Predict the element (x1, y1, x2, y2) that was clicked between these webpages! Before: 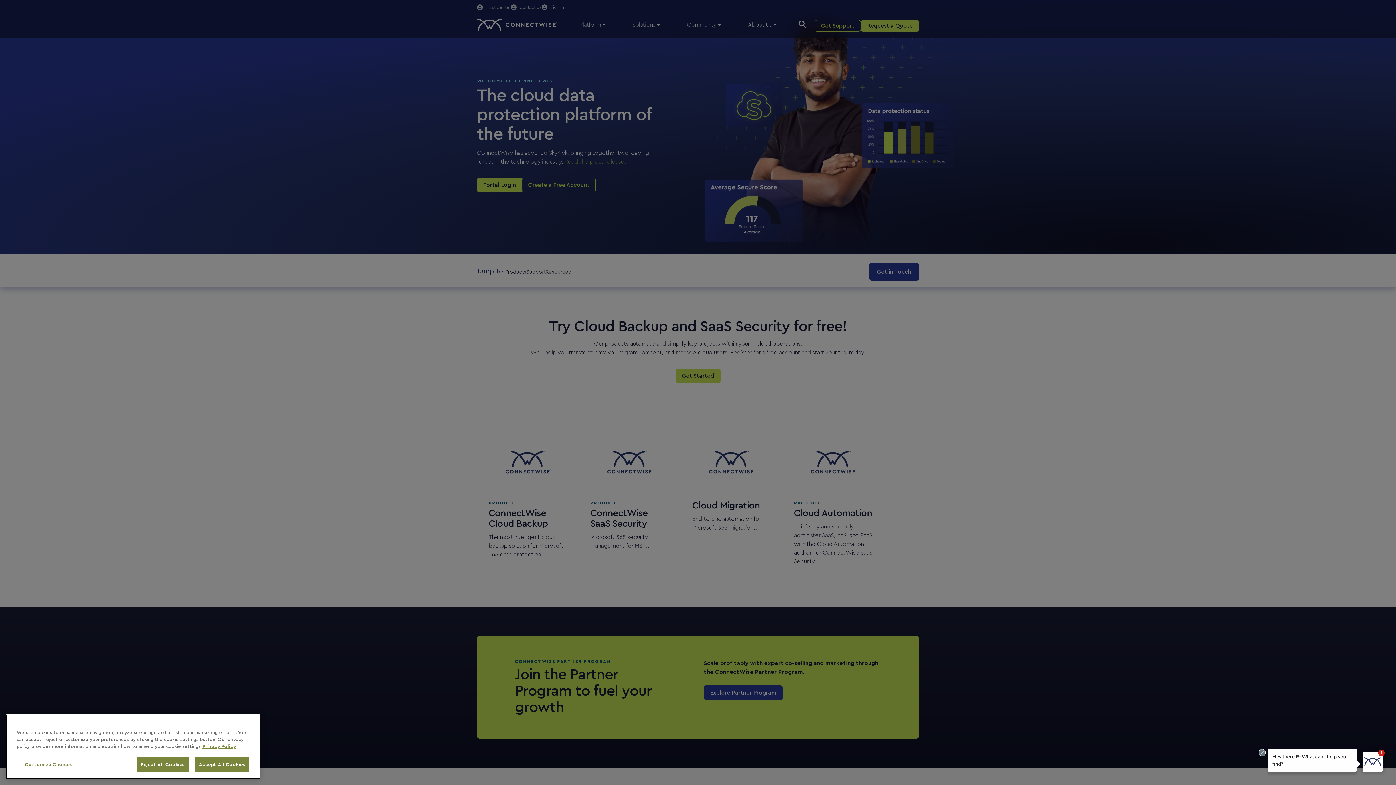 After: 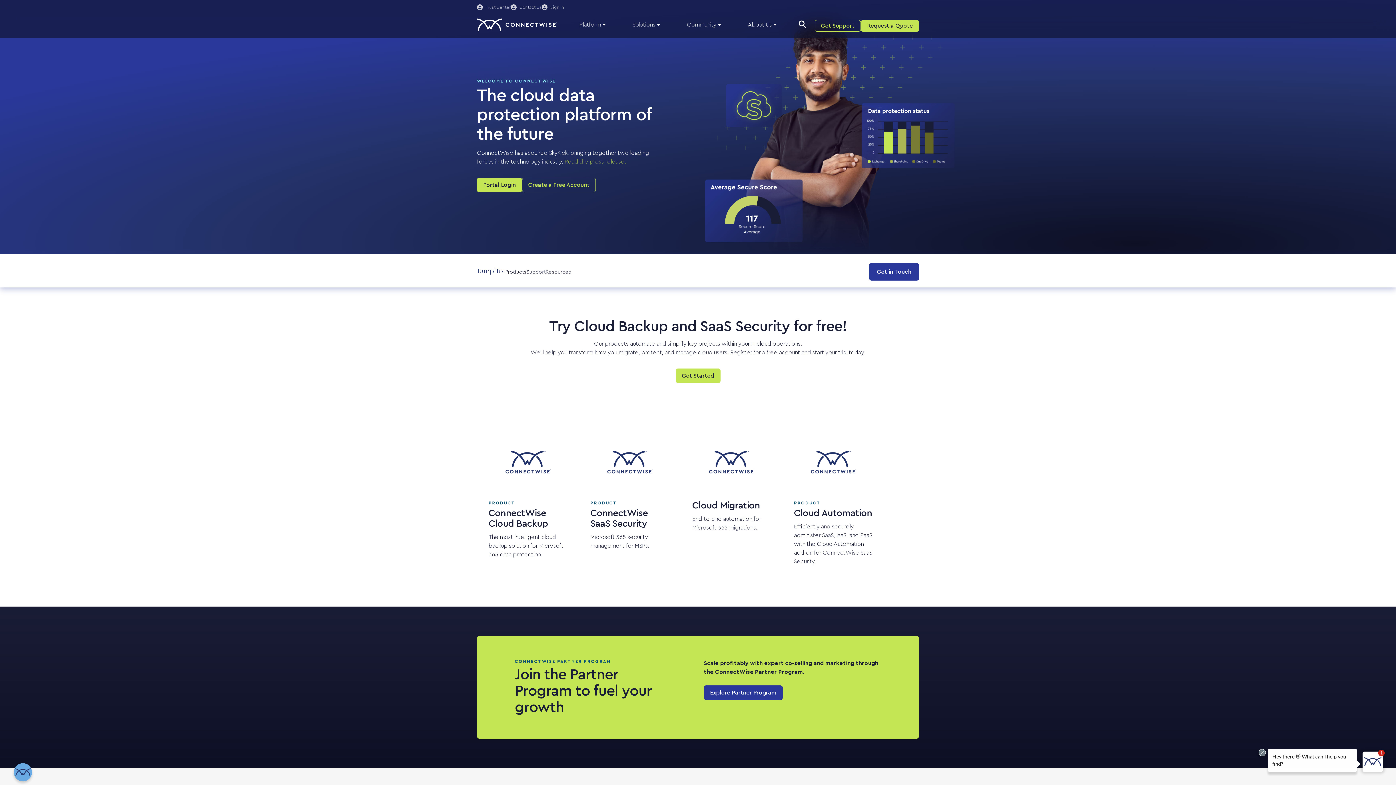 Action: bbox: (136, 757, 188, 772) label: Reject All Cookies